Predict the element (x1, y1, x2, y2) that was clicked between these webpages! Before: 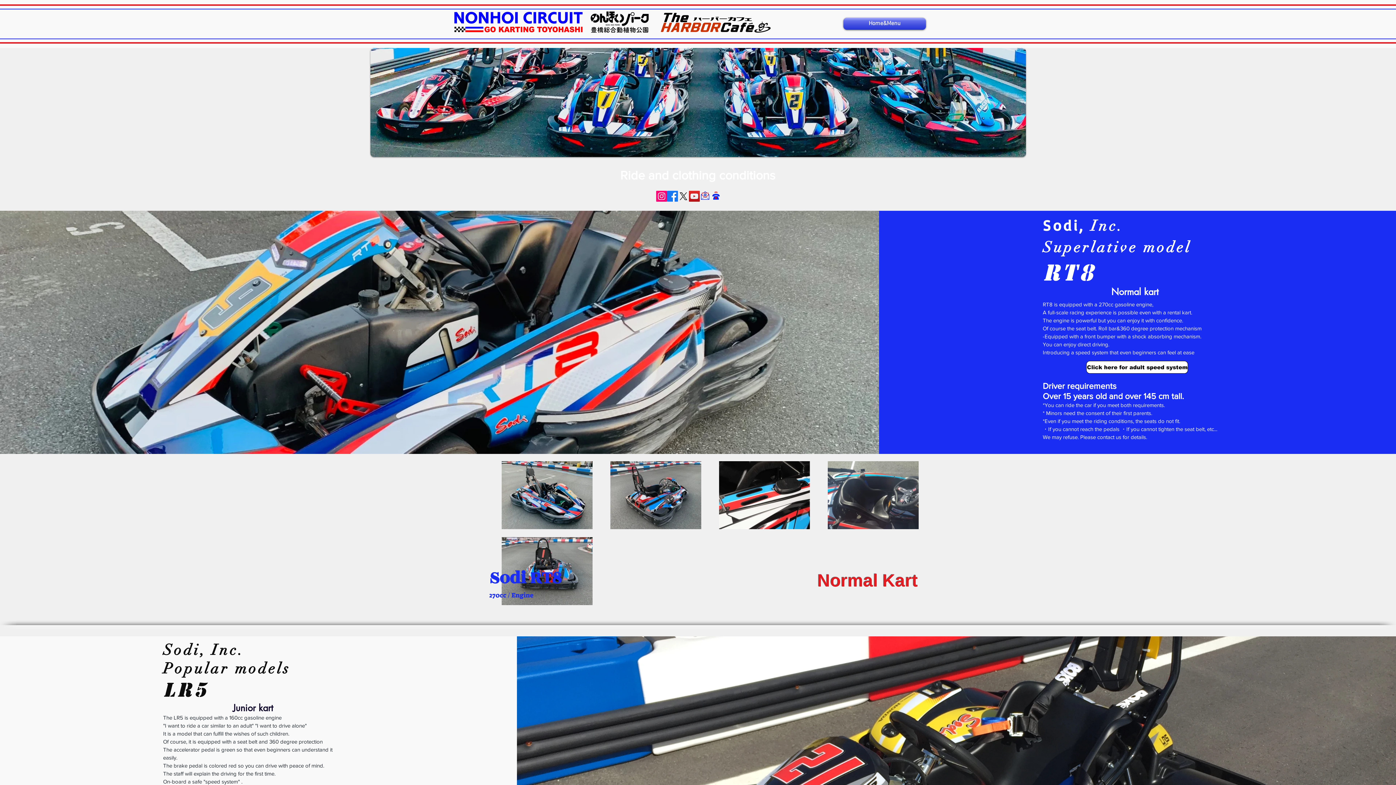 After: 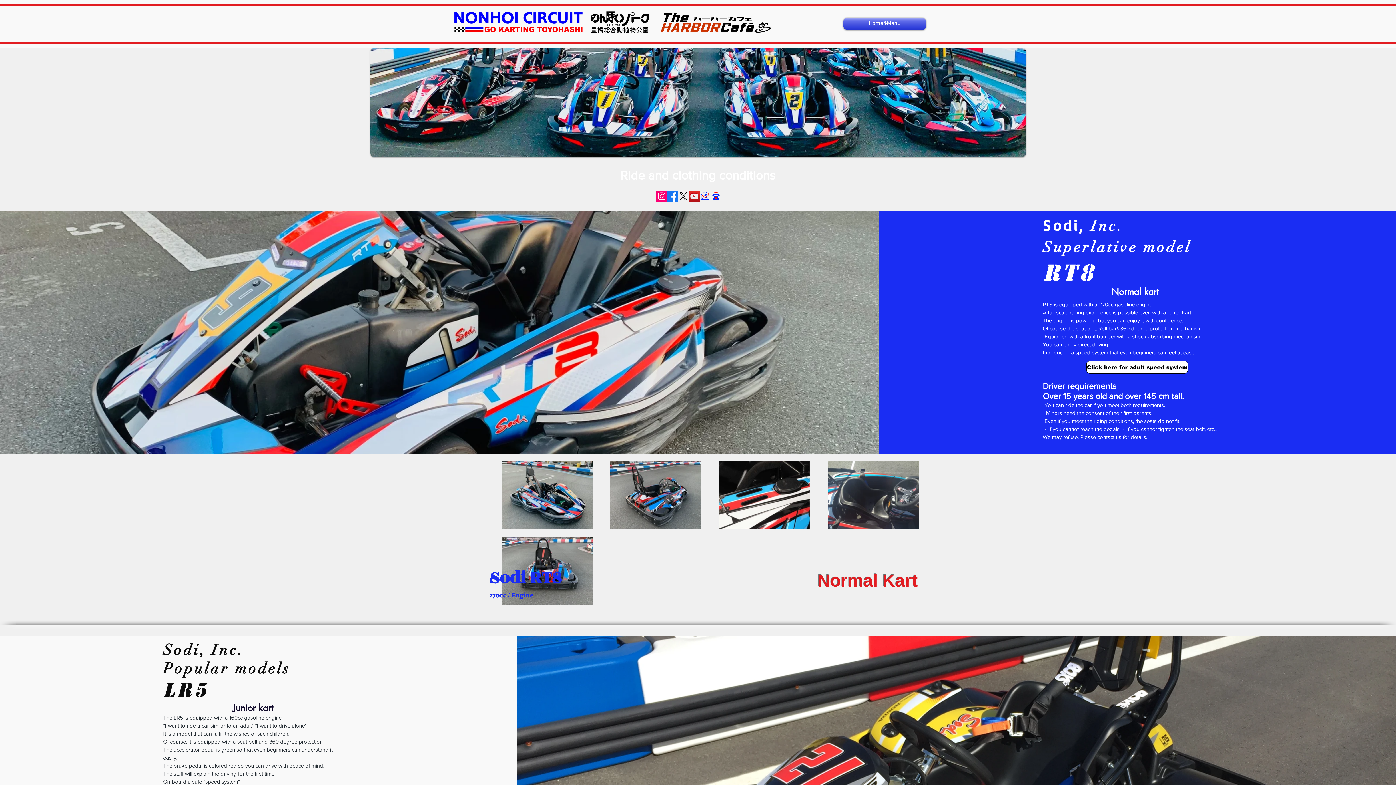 Action: label: YouTube bbox: (689, 190, 700, 201)